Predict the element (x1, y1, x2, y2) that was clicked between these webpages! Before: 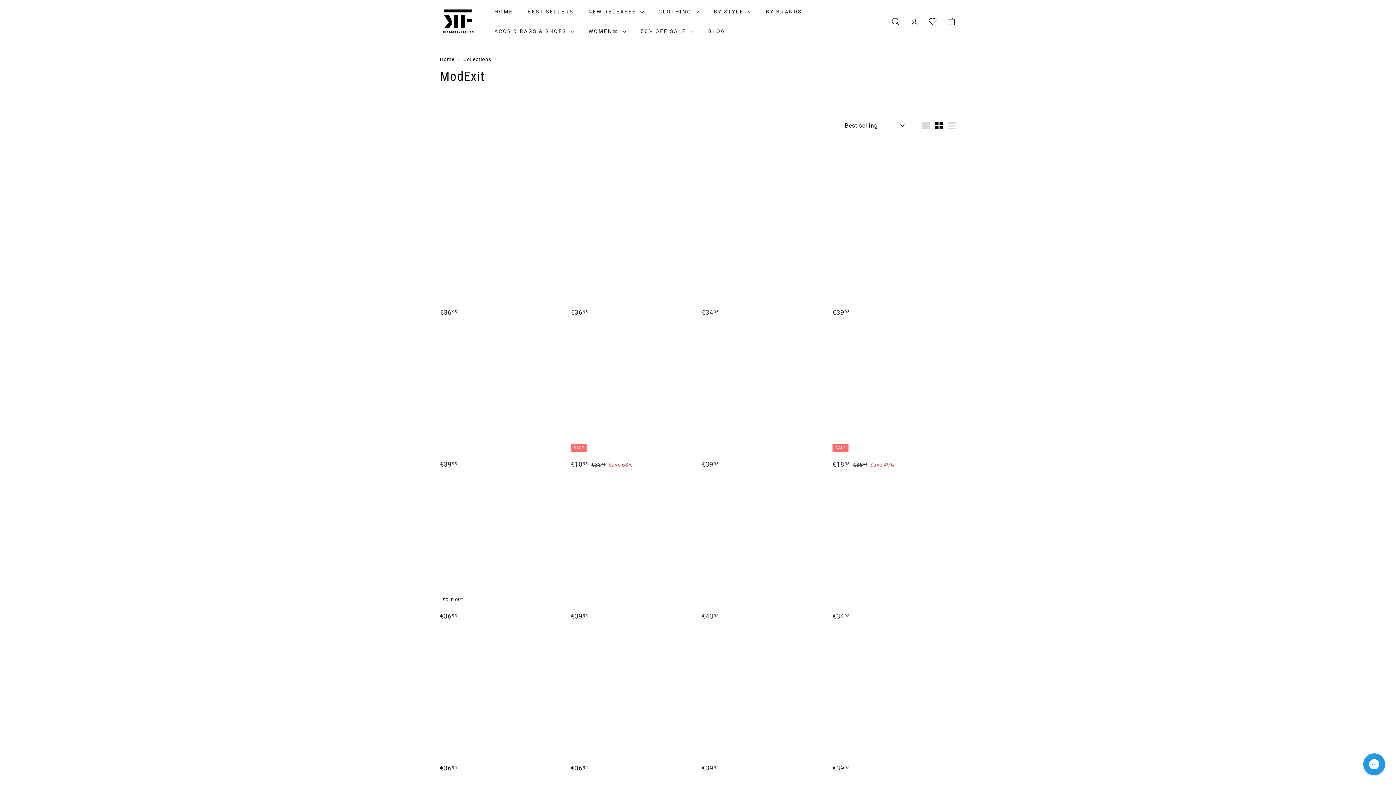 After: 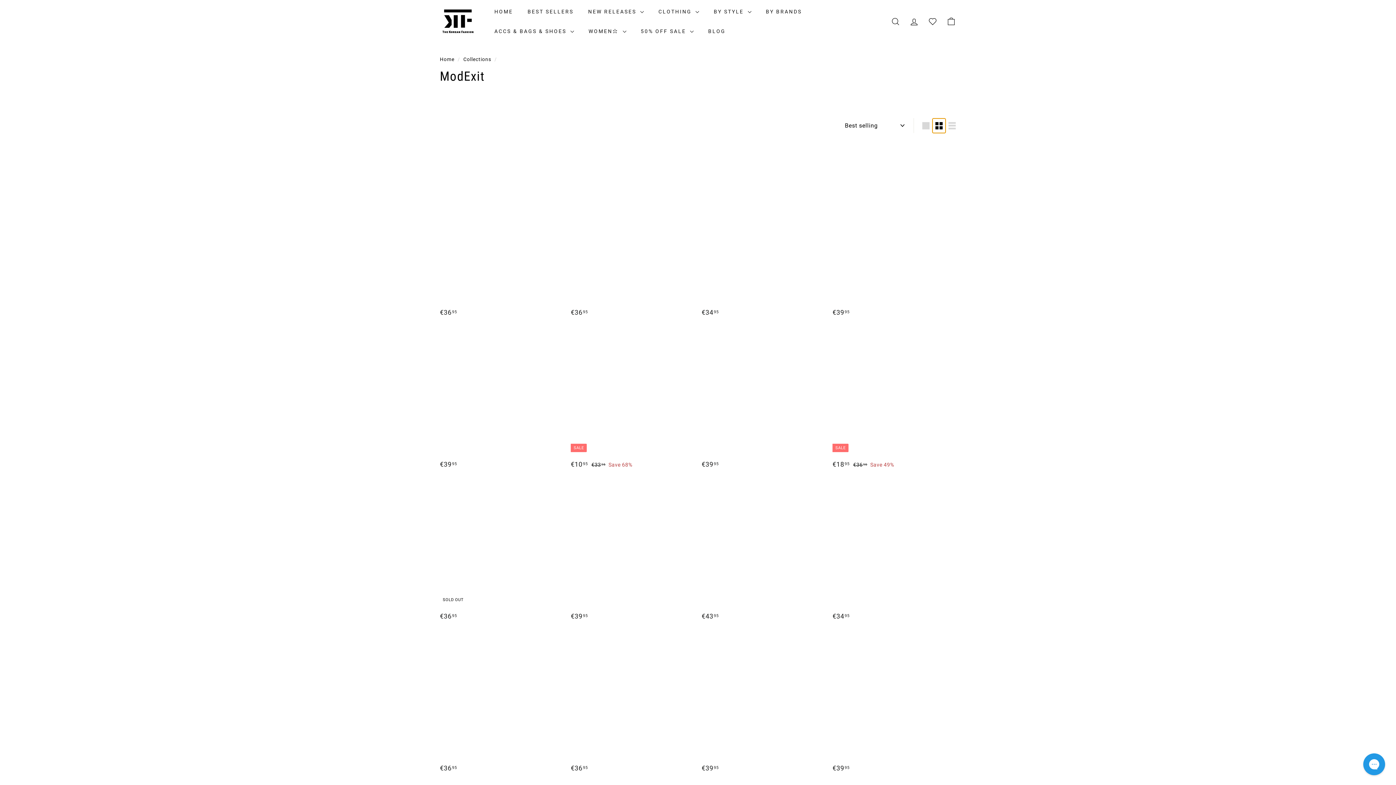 Action: label: Small bbox: (932, 118, 945, 132)